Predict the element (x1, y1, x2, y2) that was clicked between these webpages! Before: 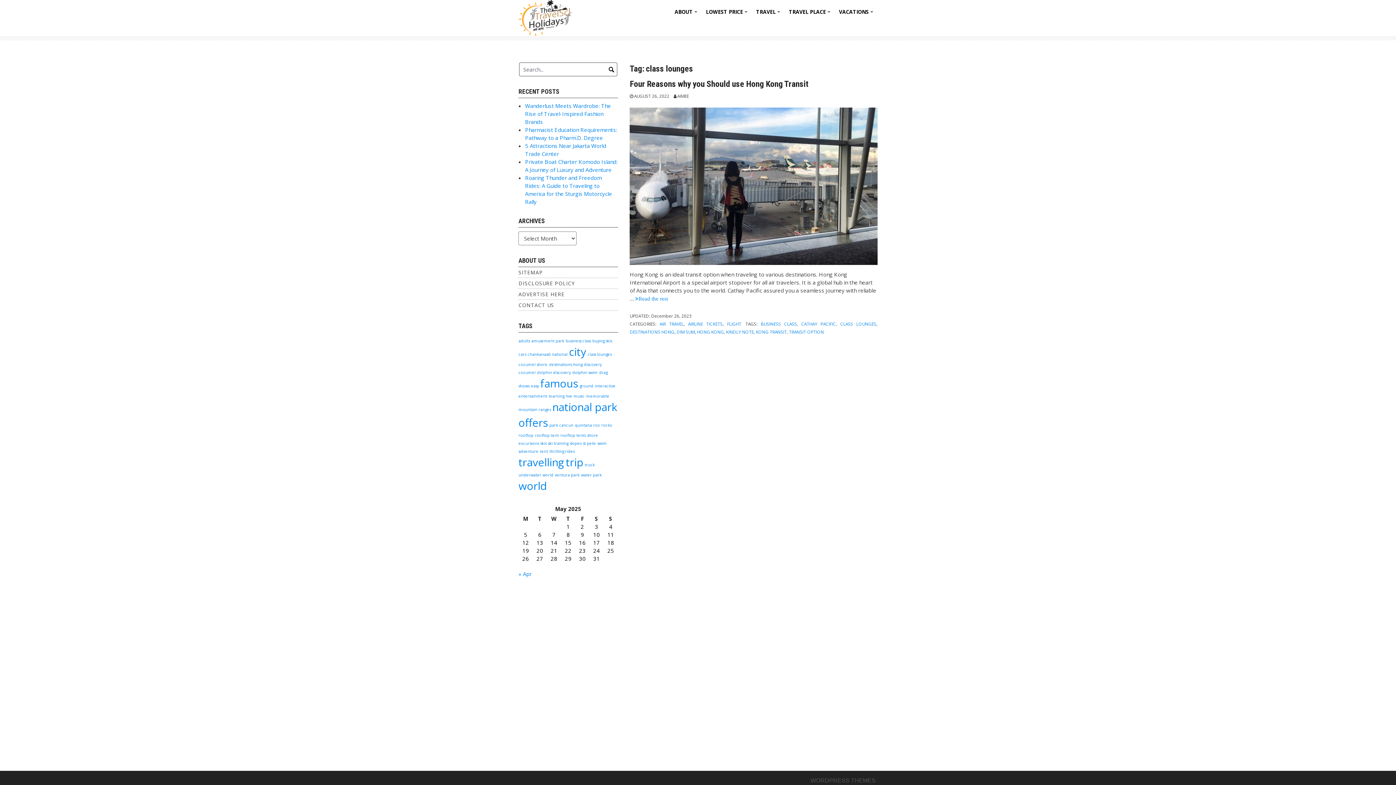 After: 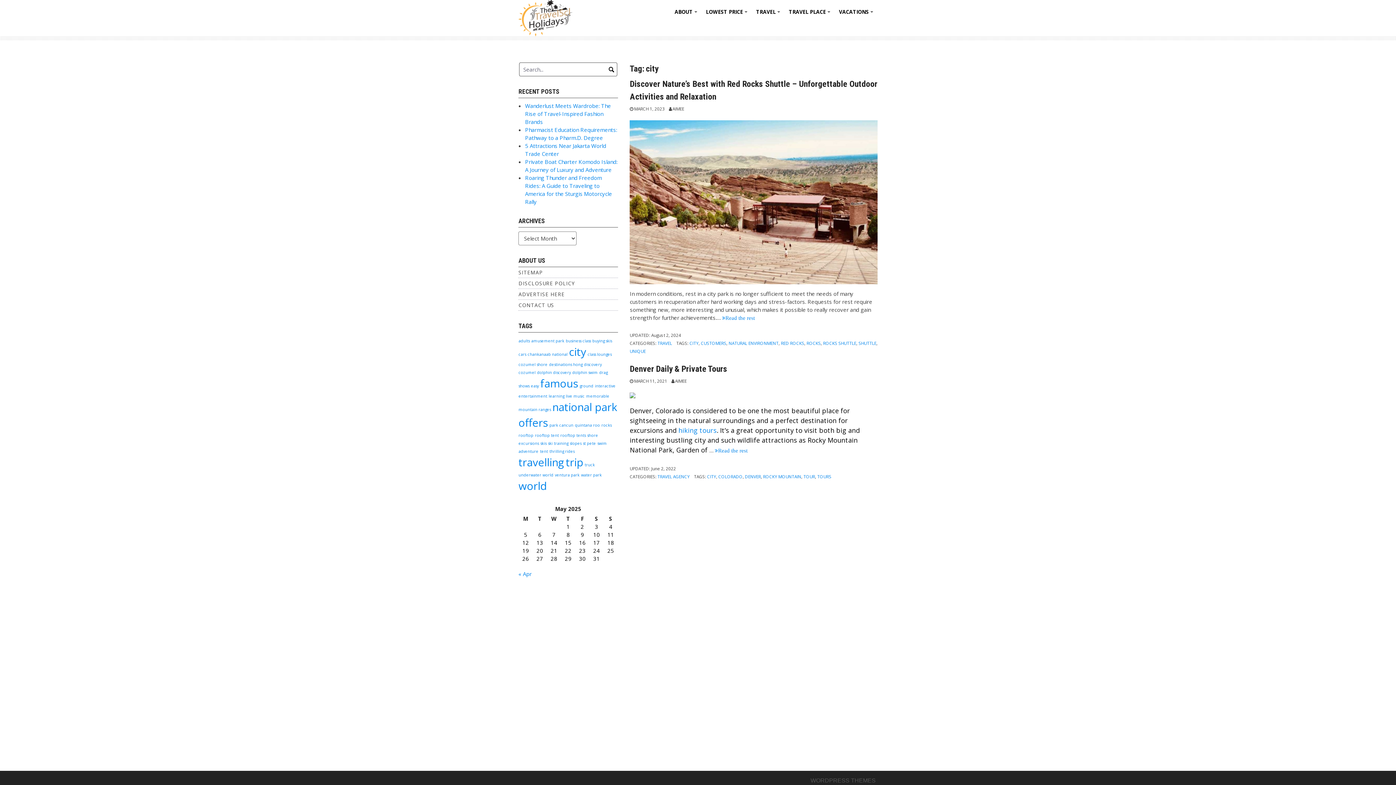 Action: label: city (2 items) bbox: (569, 344, 586, 359)